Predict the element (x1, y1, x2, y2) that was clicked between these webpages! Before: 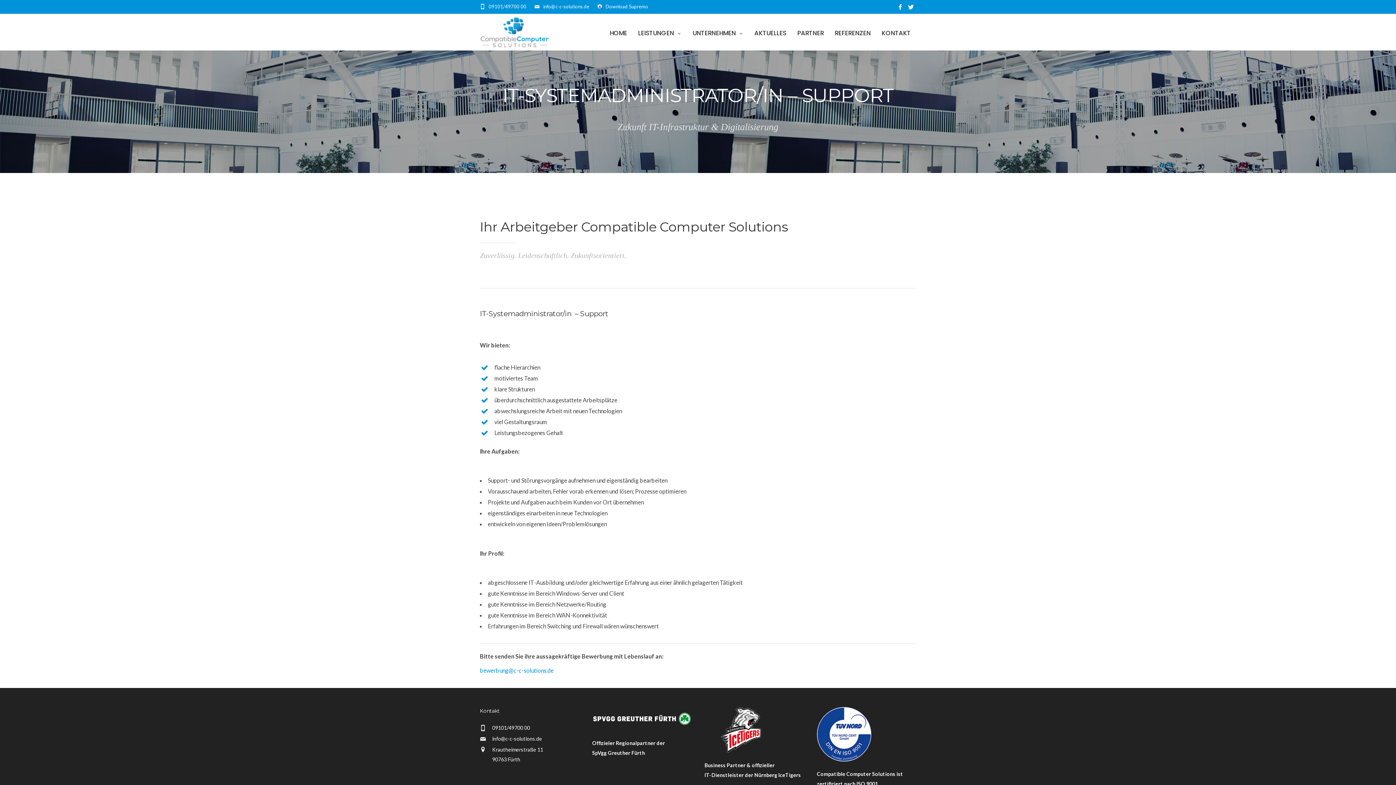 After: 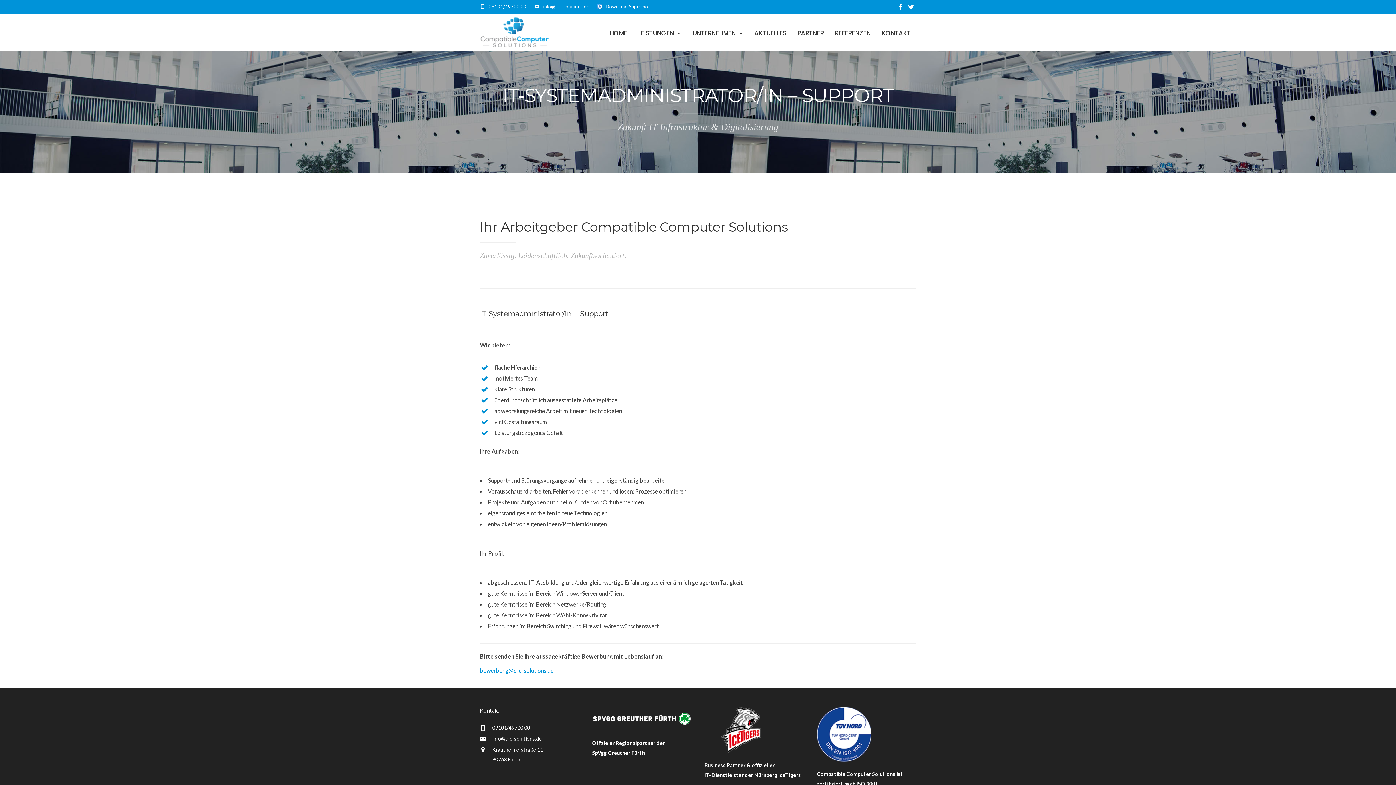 Action: label: 09101/49700 00 bbox: (488, 3, 526, 9)